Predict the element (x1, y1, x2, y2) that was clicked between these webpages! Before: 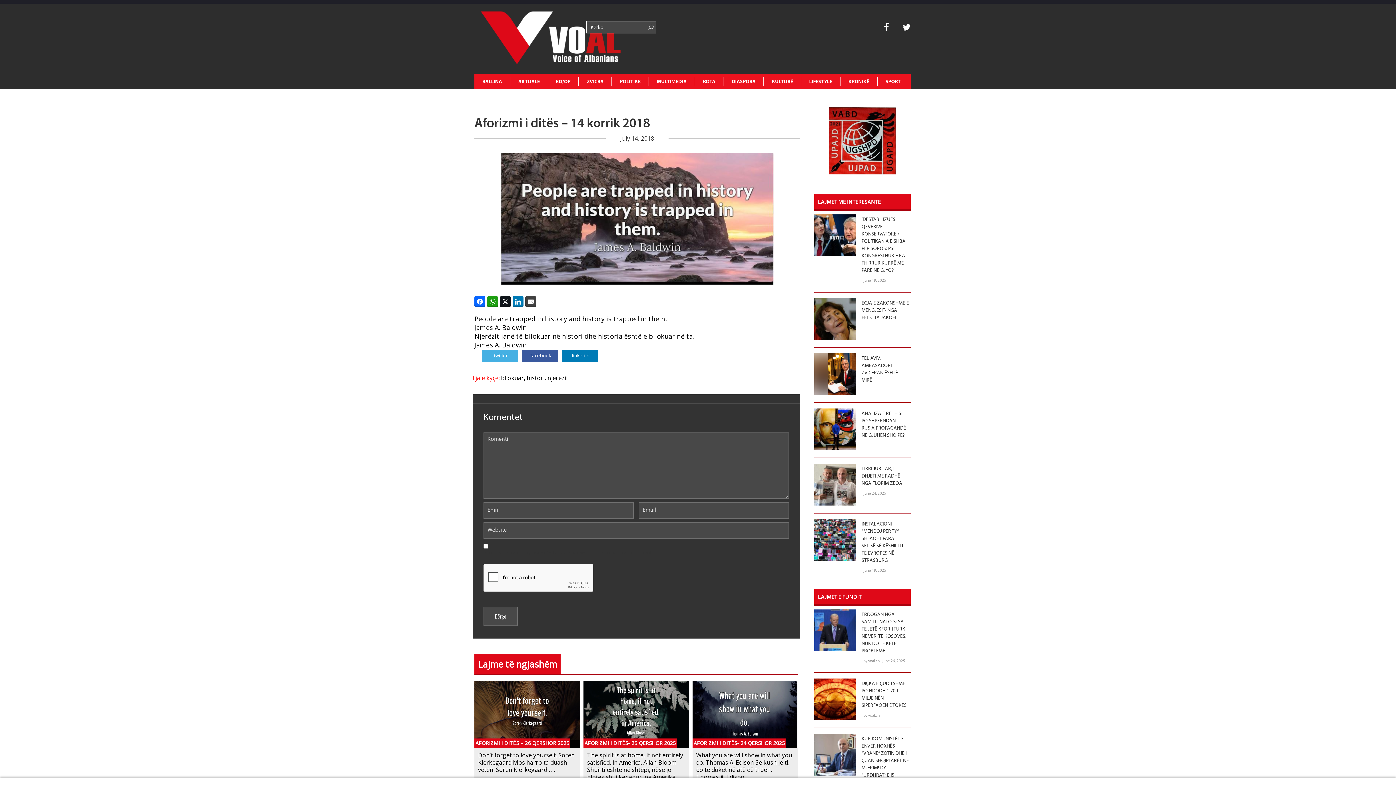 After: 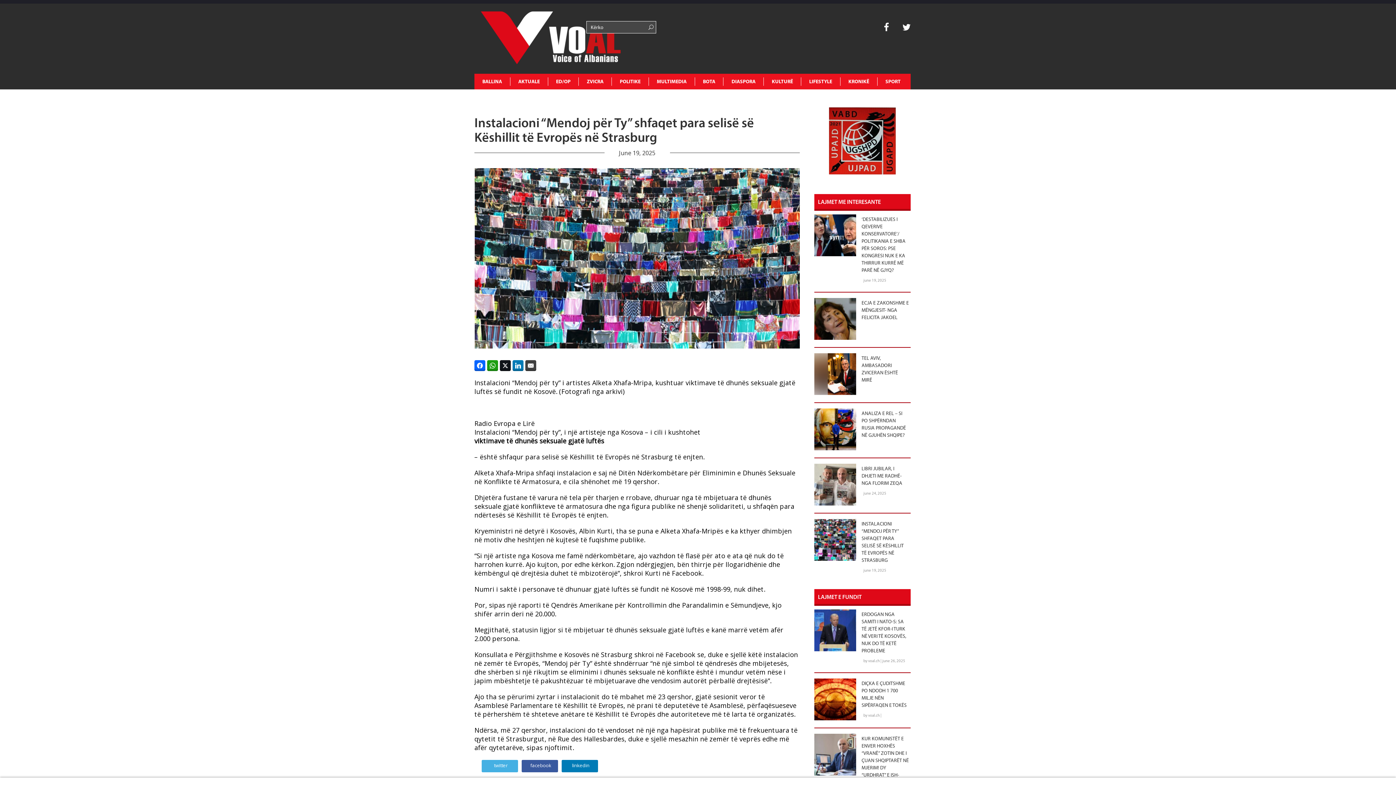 Action: bbox: (814, 519, 856, 575)